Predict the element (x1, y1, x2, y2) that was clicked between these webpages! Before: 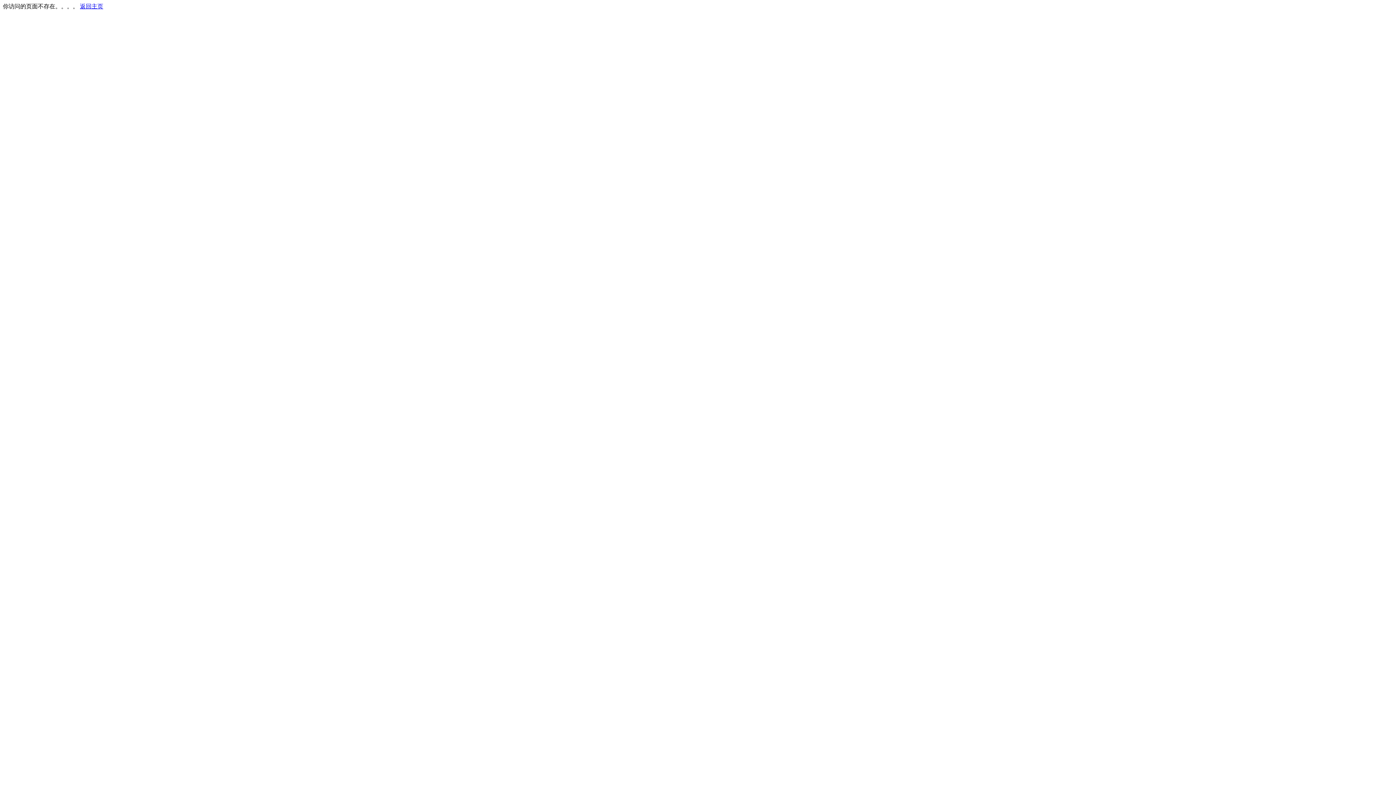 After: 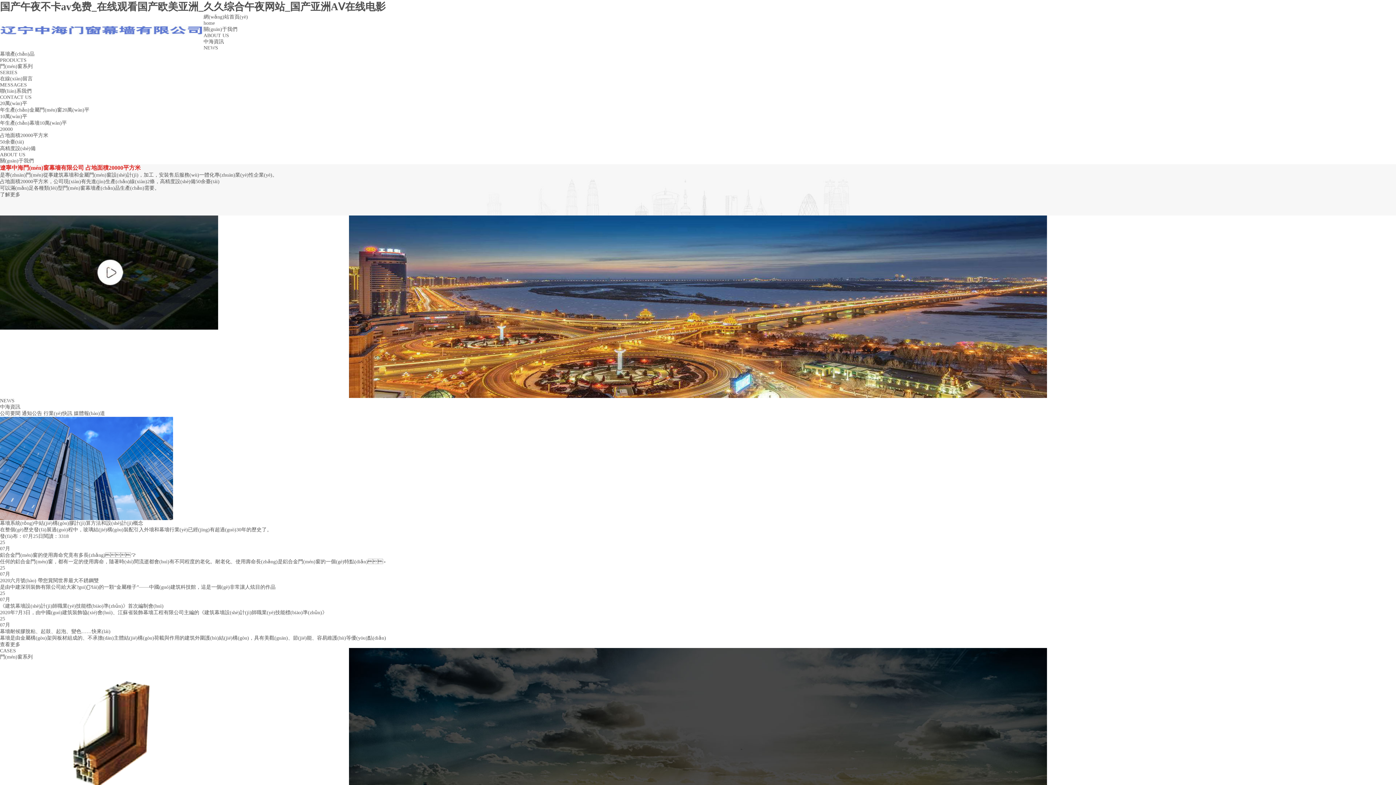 Action: bbox: (80, 3, 103, 9) label: 返回主页